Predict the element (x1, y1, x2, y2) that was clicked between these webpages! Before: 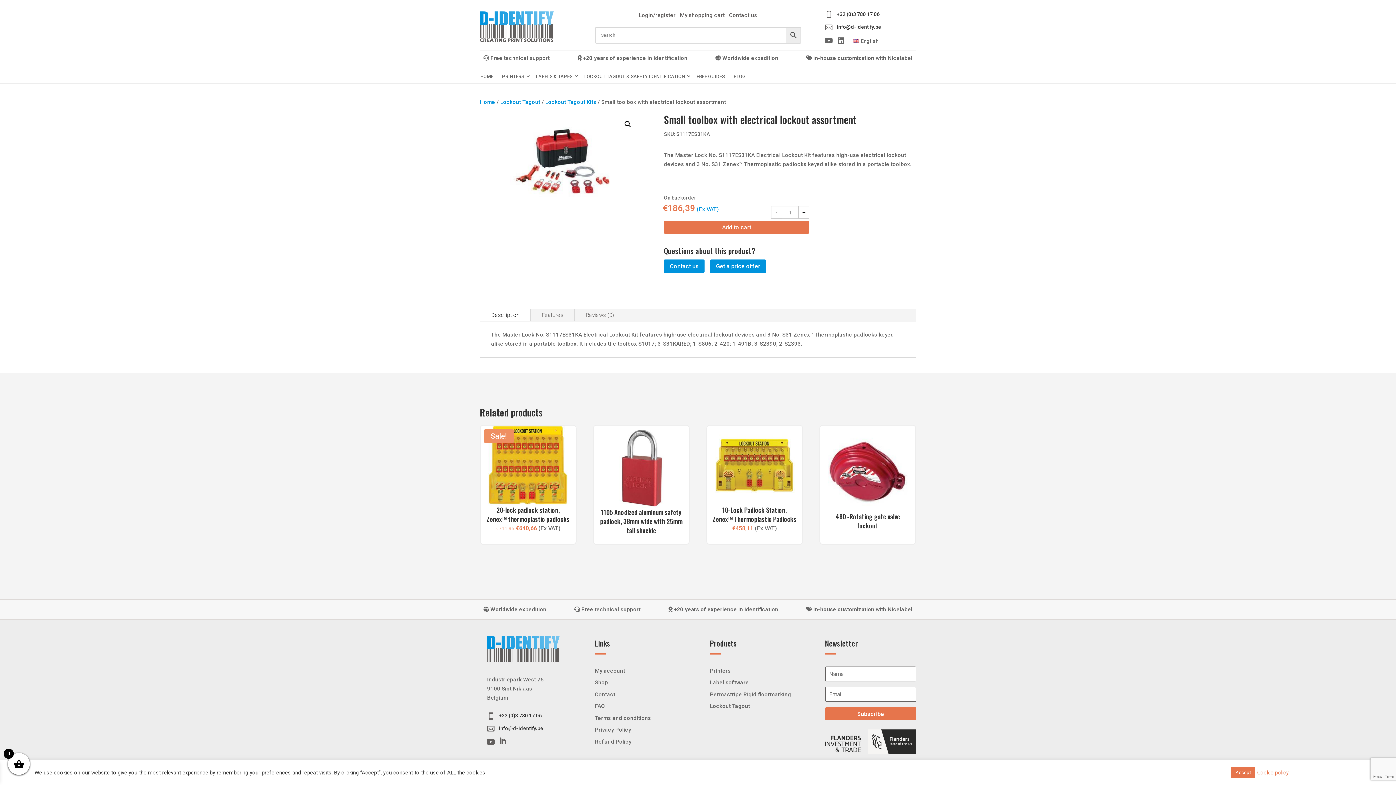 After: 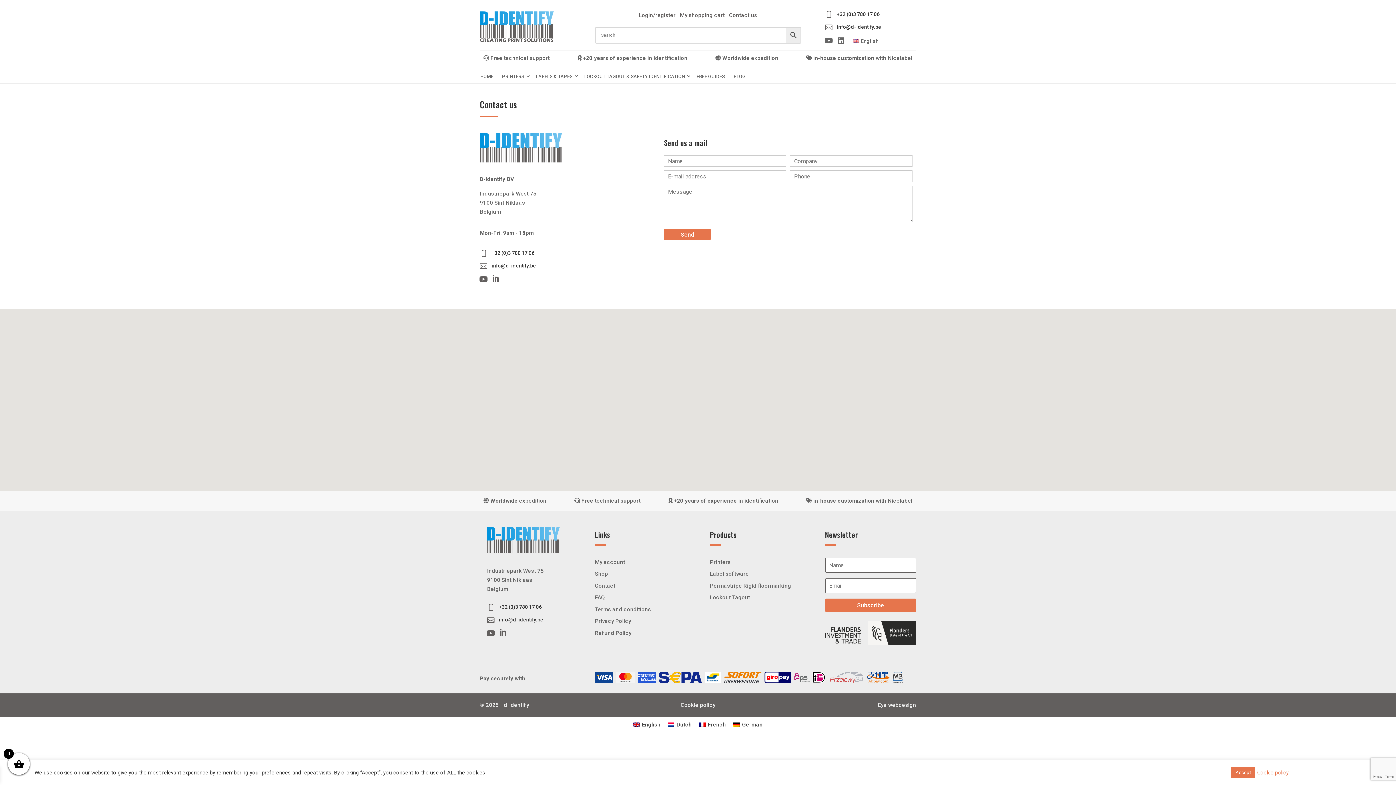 Action: bbox: (729, 12, 757, 18) label: Contact us